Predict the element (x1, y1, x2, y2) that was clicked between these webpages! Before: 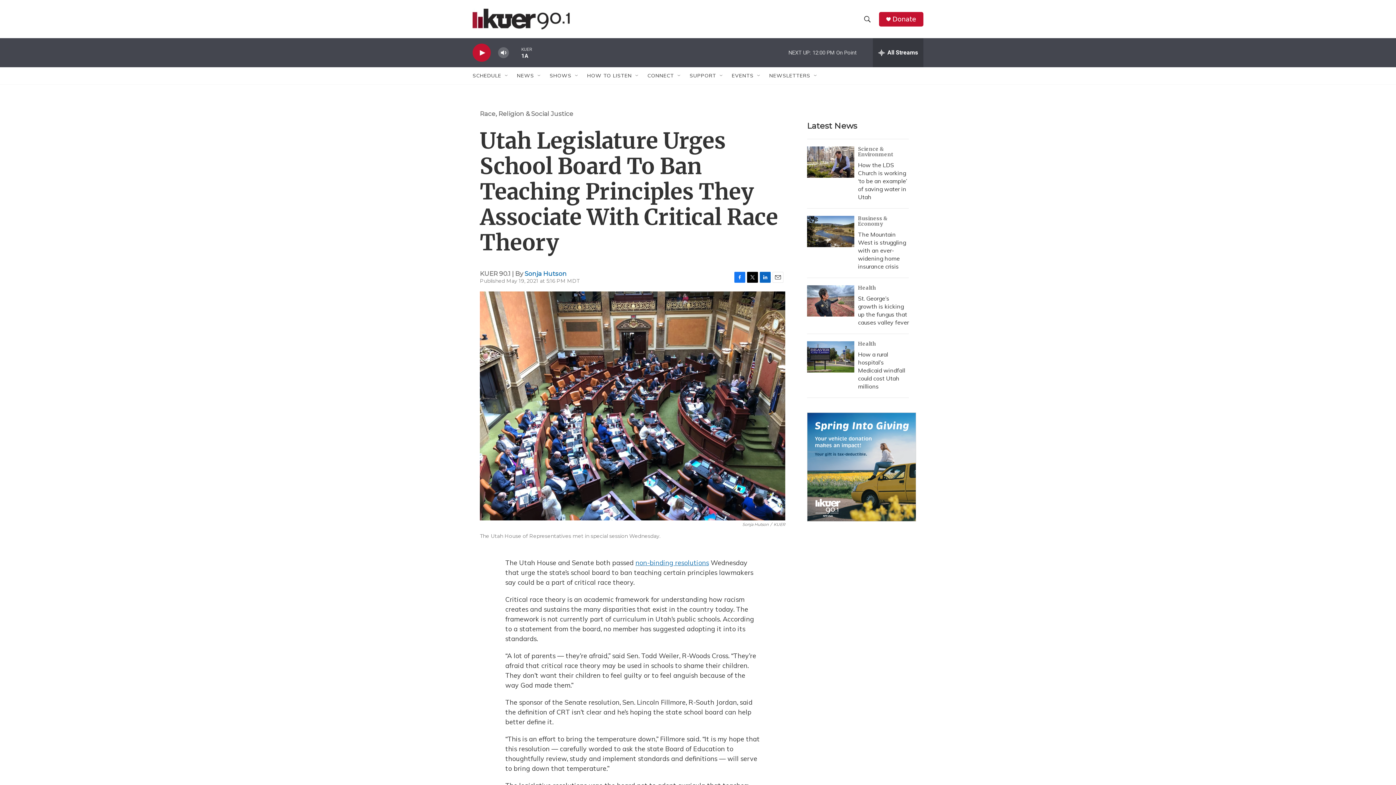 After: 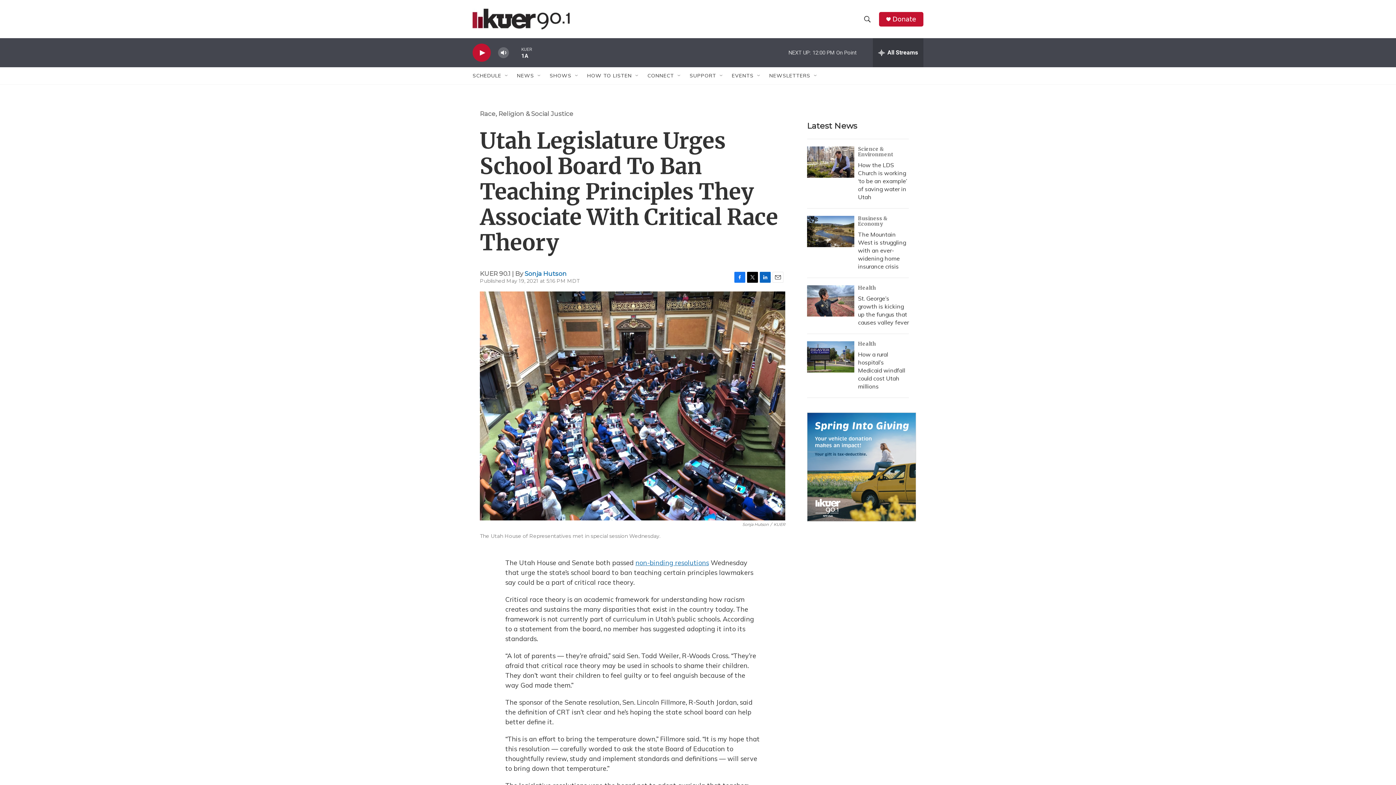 Action: label: Twitter bbox: (747, 271, 758, 282)